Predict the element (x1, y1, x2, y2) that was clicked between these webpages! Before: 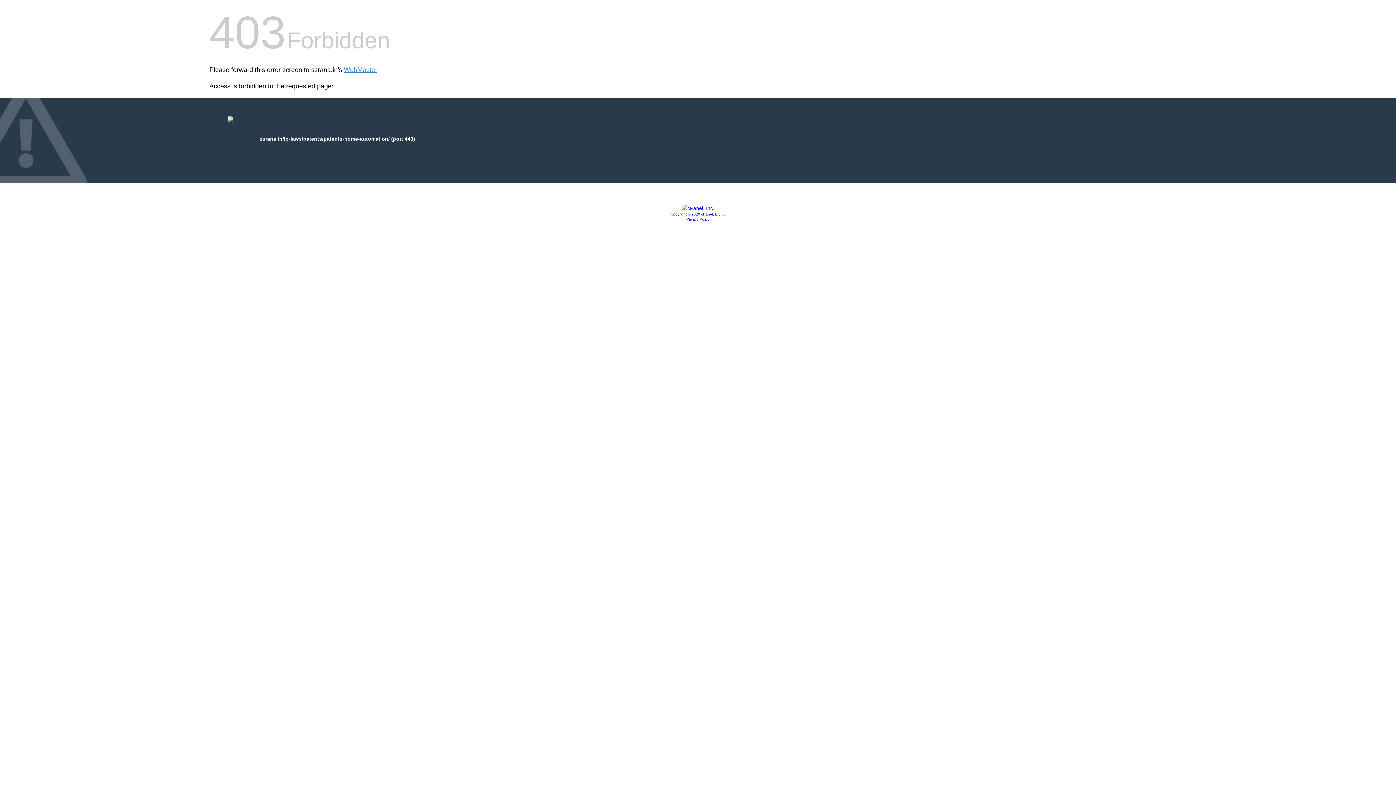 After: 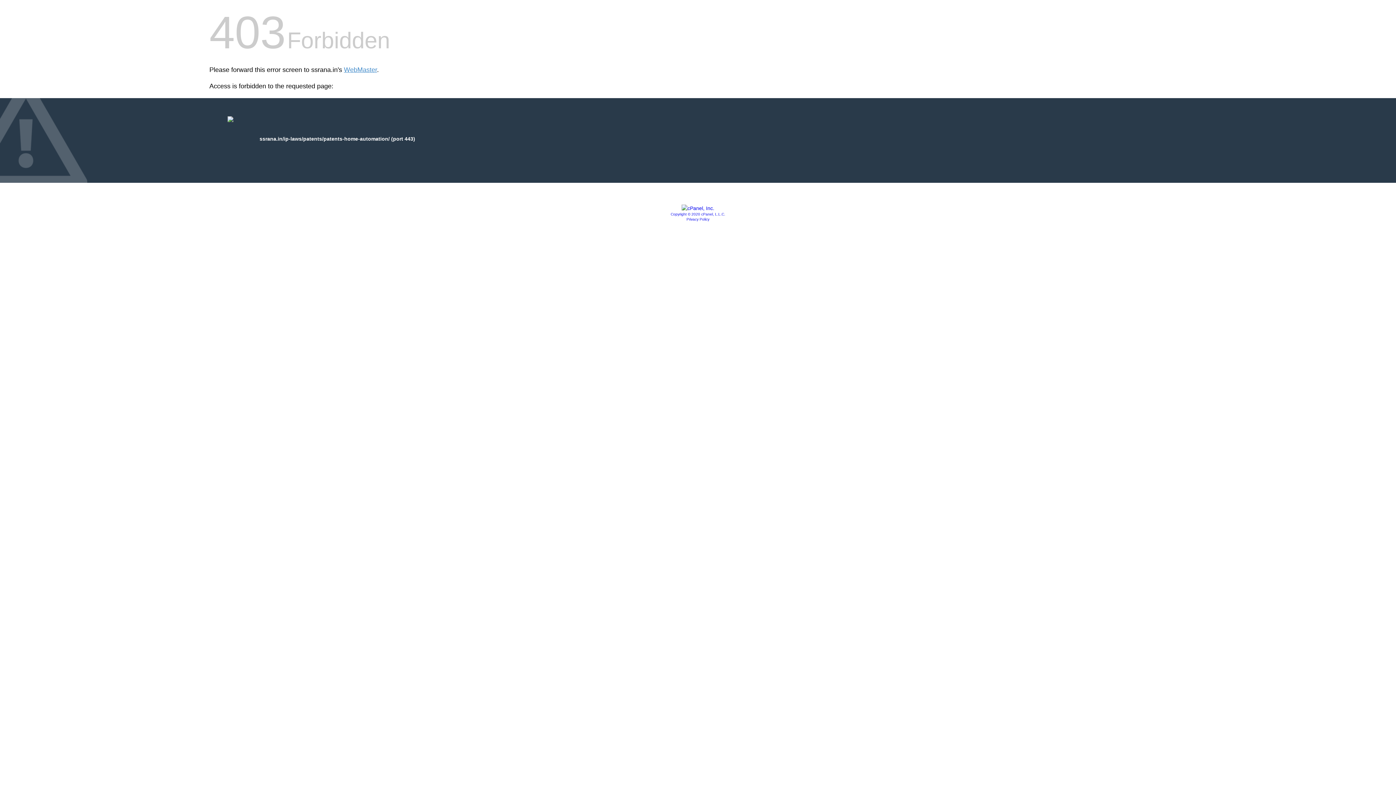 Action: bbox: (686, 217, 709, 221) label: Privacy Policy